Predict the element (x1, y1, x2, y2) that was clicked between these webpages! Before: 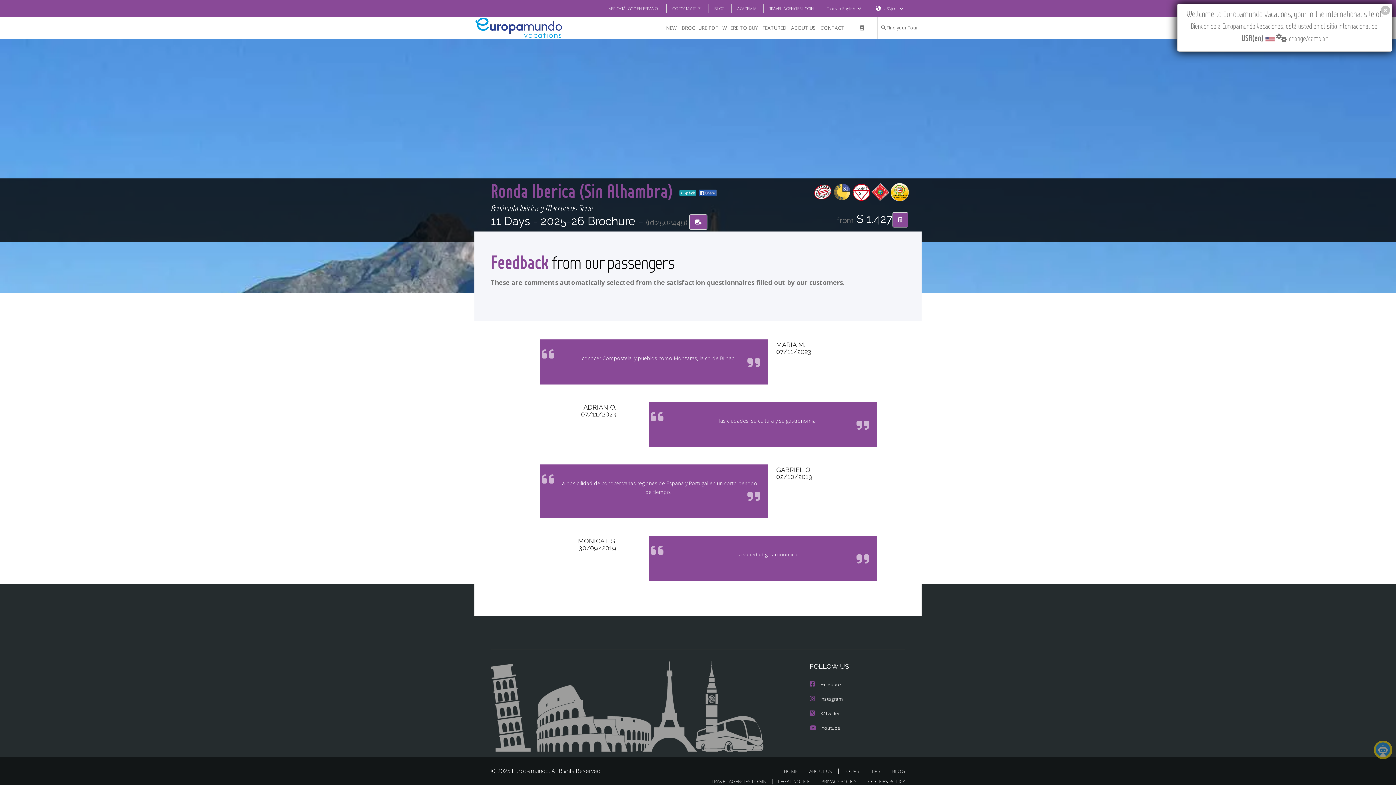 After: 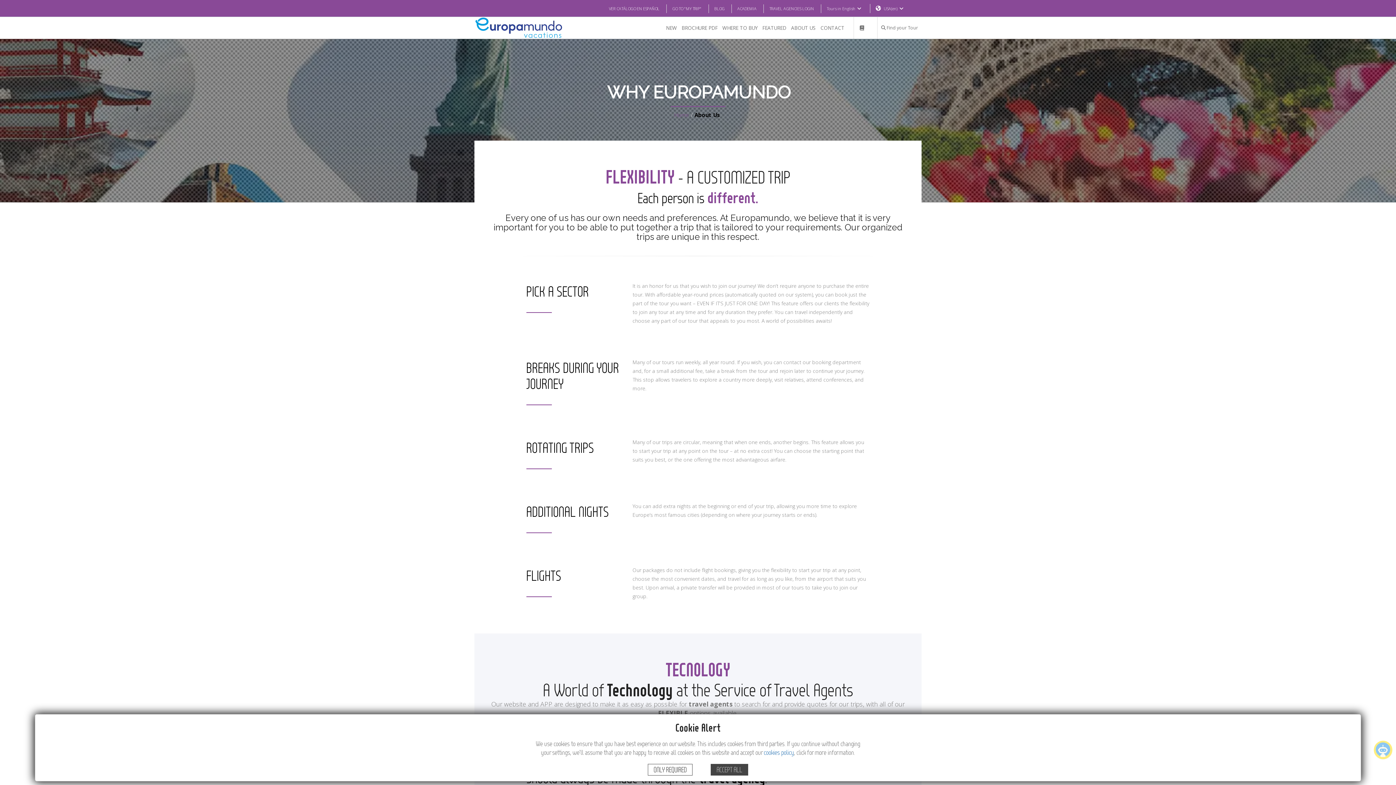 Action: bbox: (789, 17, 817, 38) label: ABOUT US